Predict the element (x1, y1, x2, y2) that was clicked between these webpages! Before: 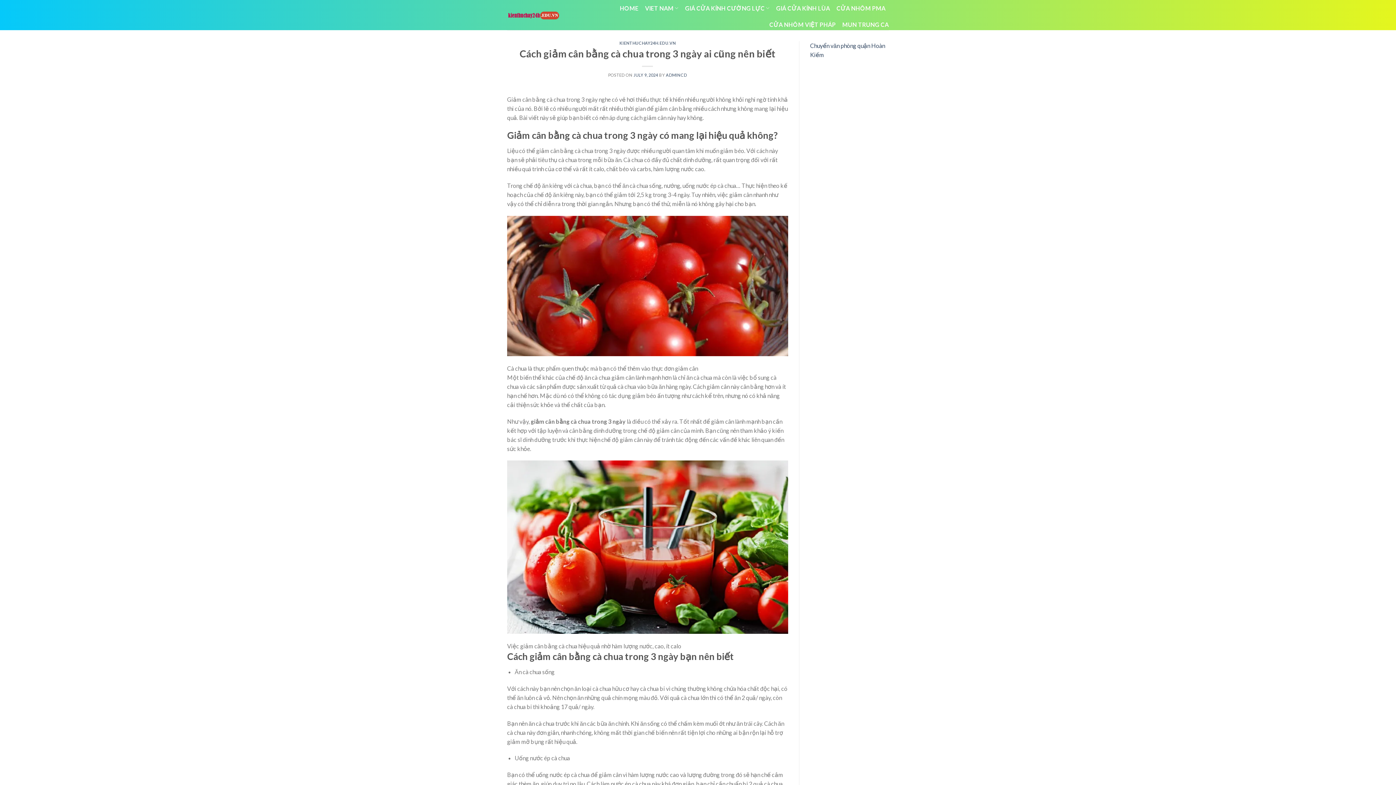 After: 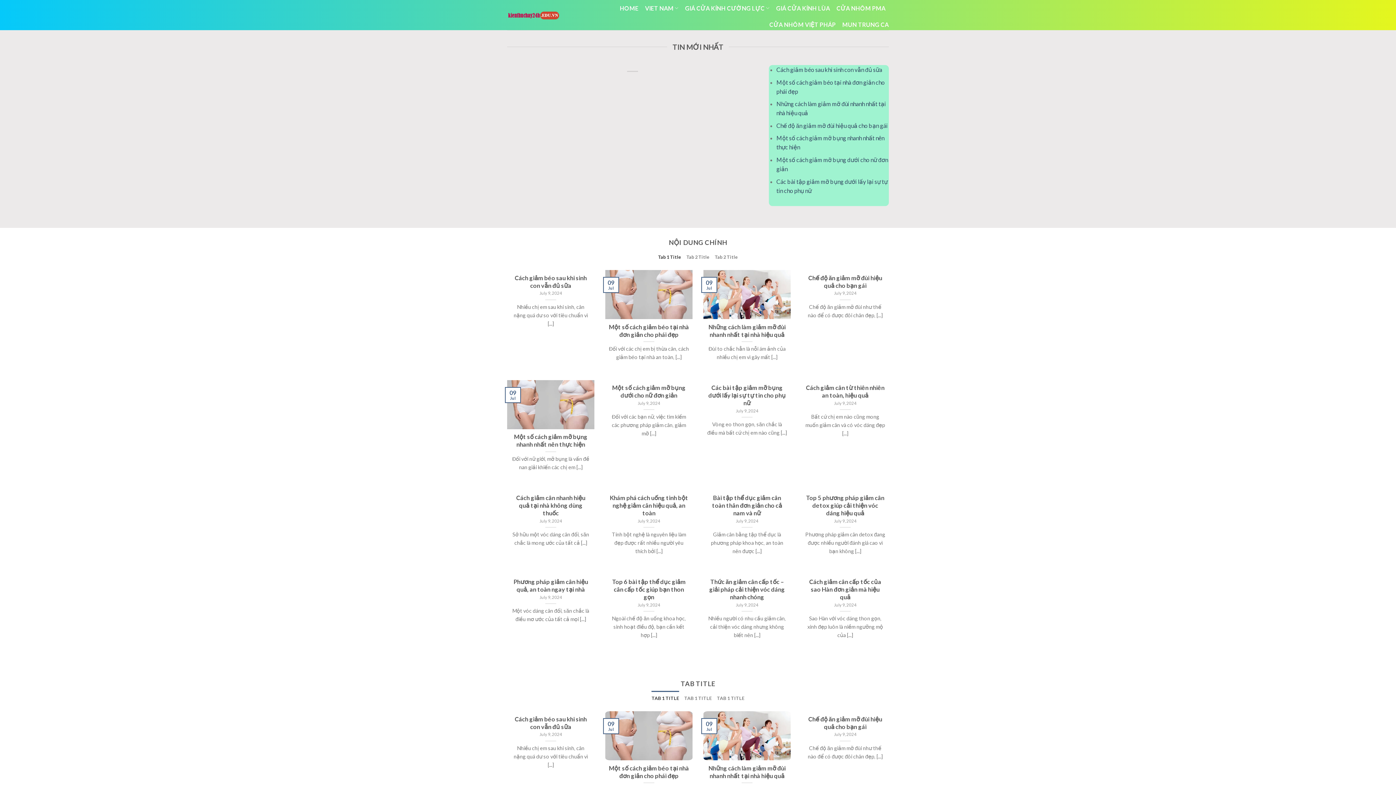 Action: label: HOME bbox: (620, 0, 638, 16)